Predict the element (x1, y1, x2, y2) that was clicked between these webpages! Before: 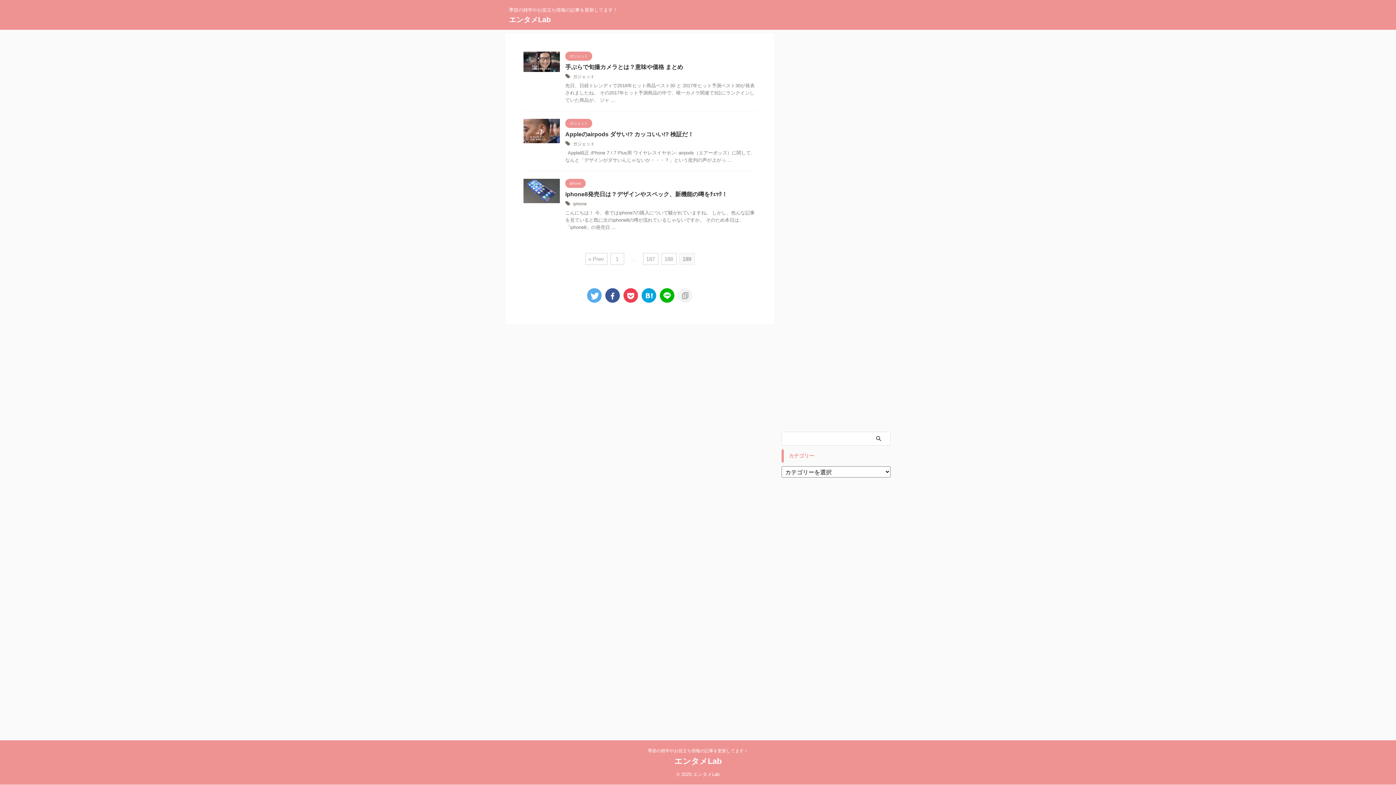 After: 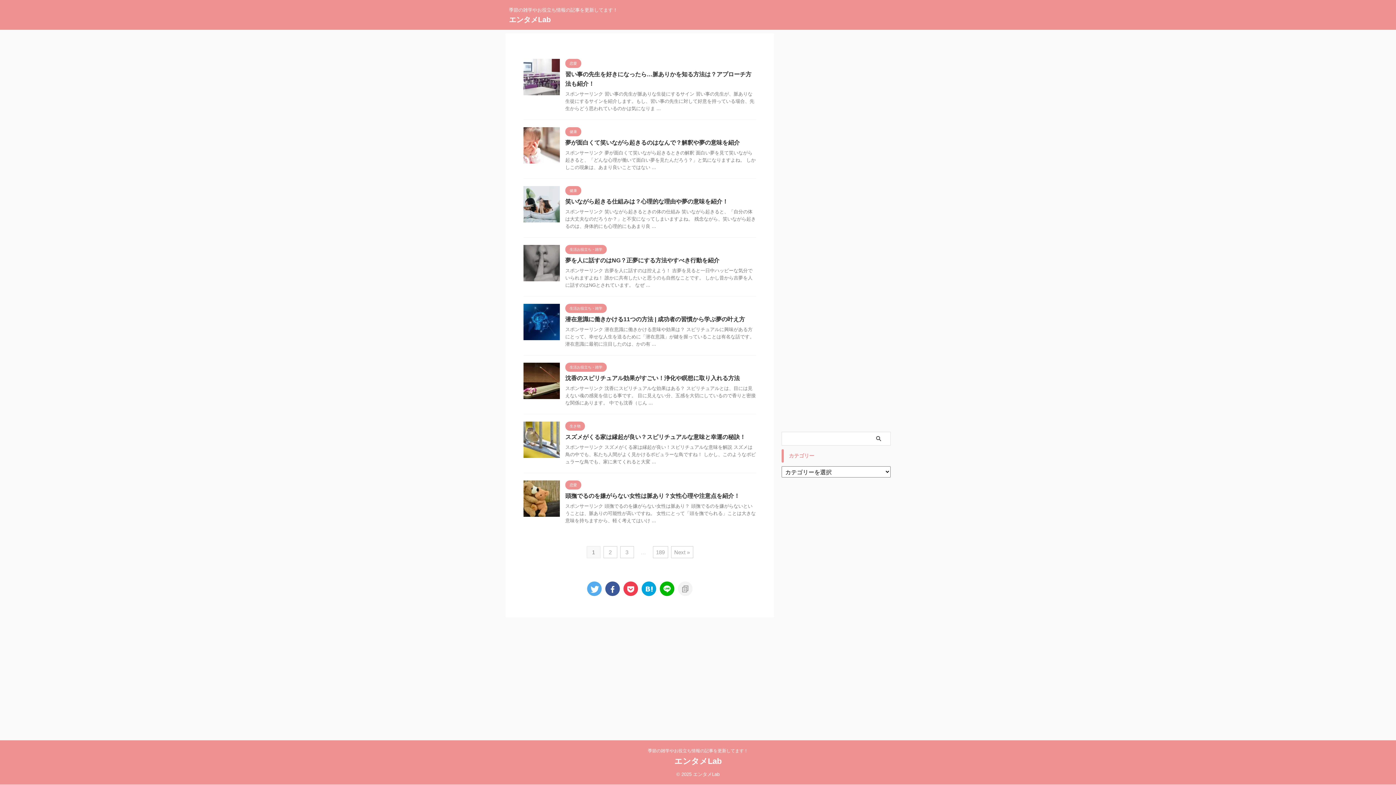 Action: label: エンタメLab bbox: (509, 15, 550, 23)